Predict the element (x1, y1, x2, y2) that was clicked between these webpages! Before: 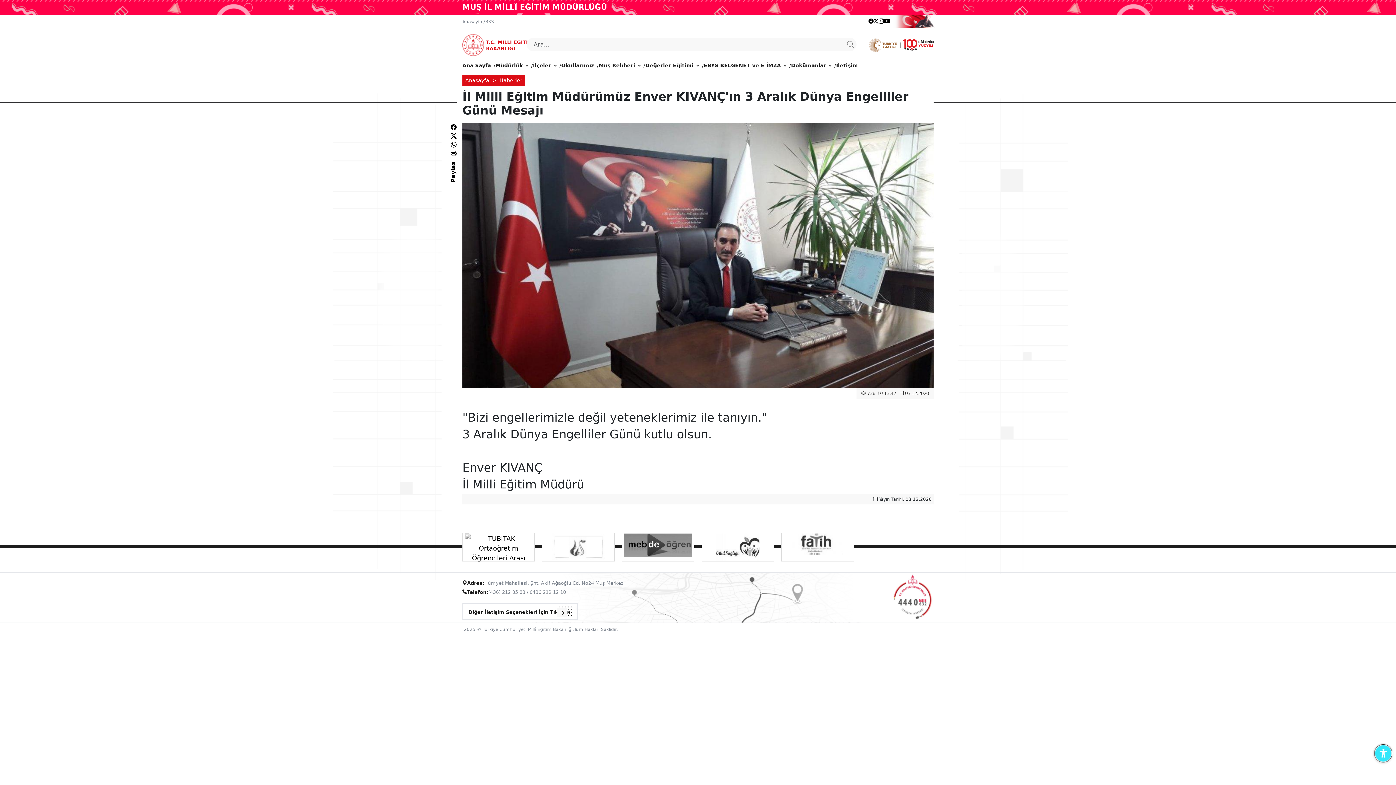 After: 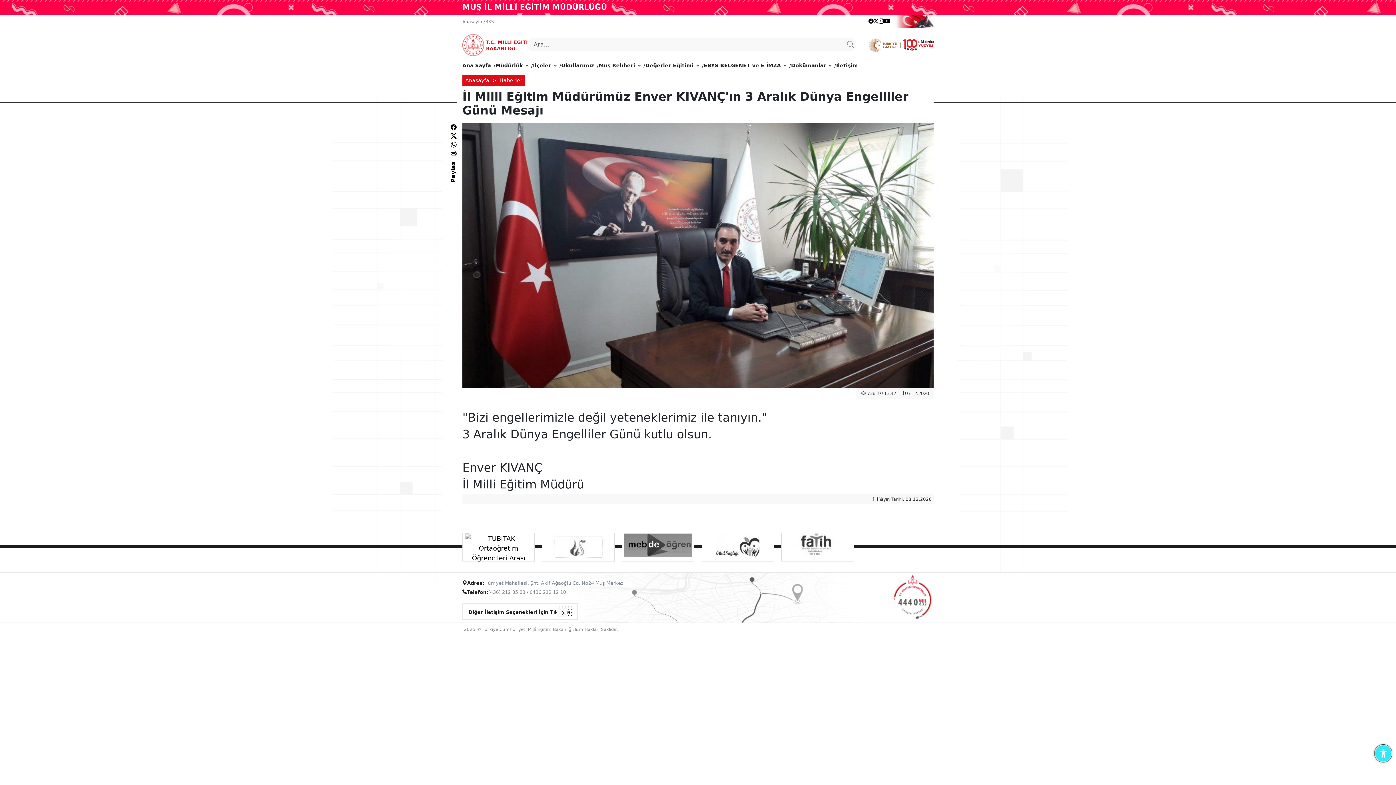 Action: bbox: (890, 17, 934, 23)